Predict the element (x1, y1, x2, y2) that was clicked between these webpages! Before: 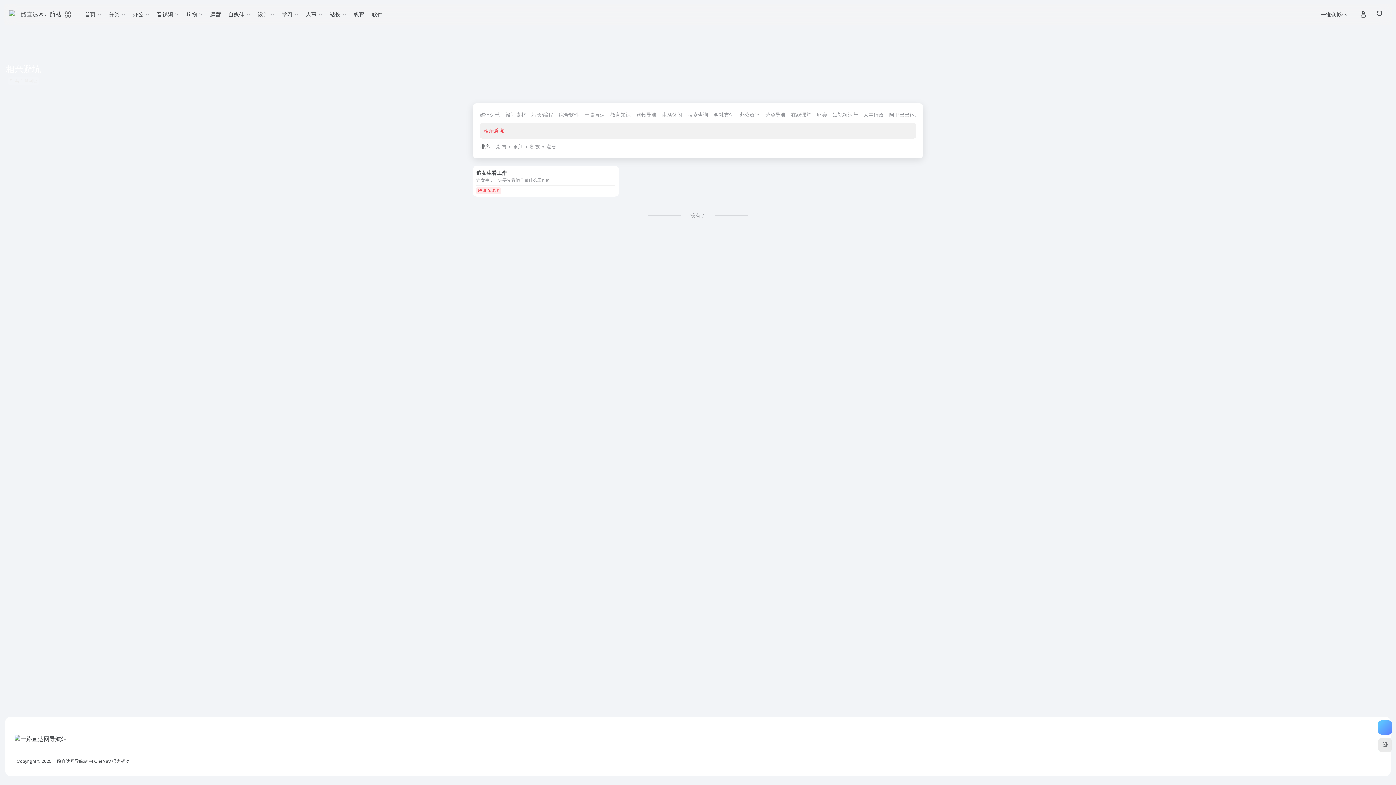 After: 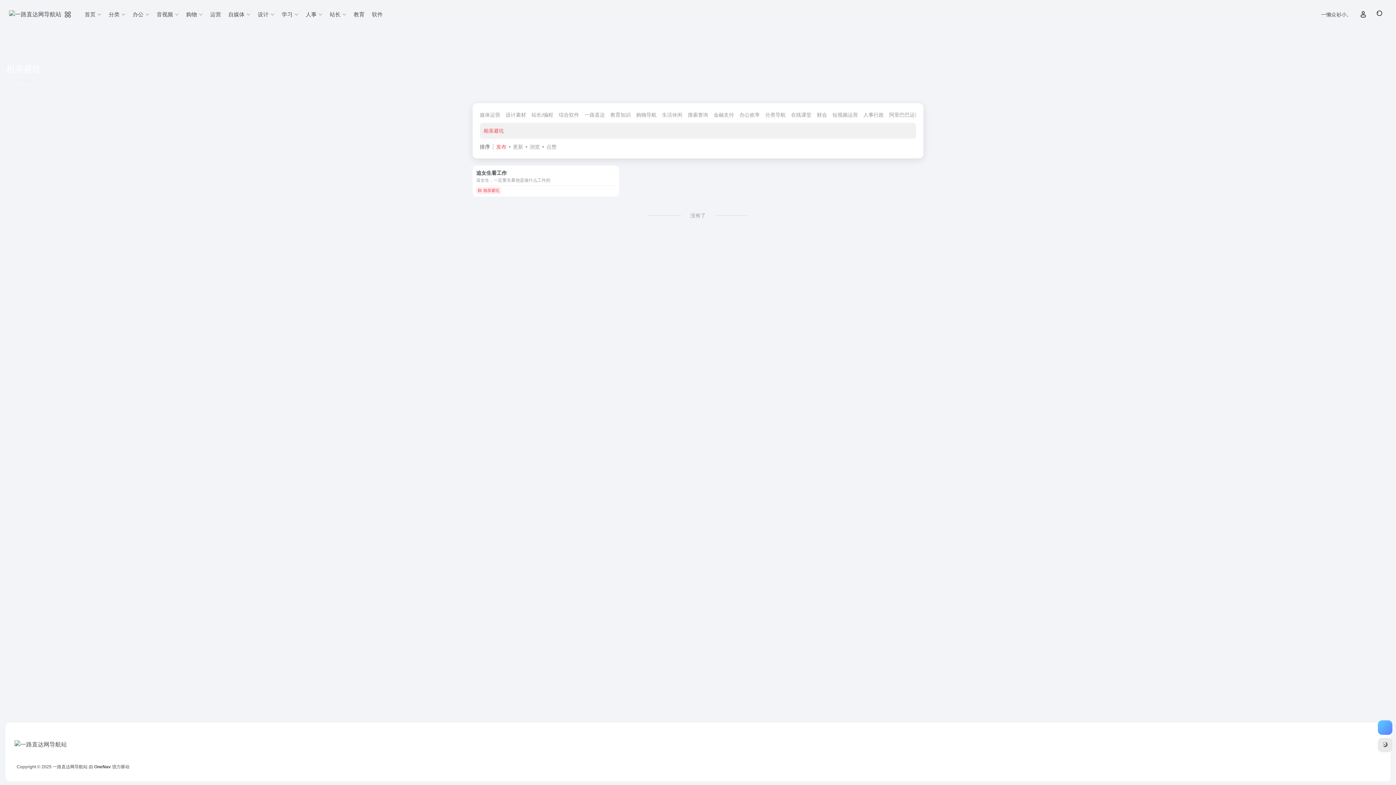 Action: label: 发布 bbox: (496, 144, 506, 149)